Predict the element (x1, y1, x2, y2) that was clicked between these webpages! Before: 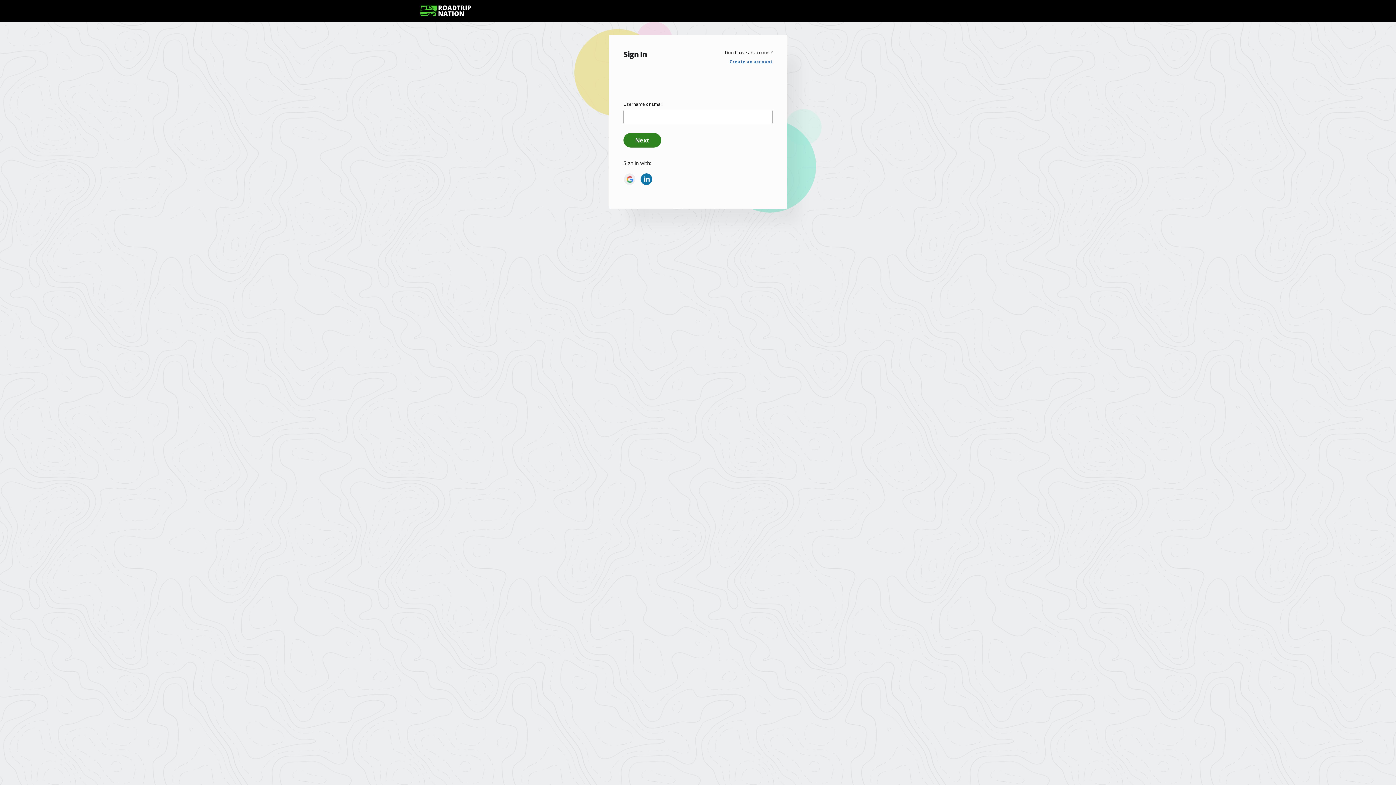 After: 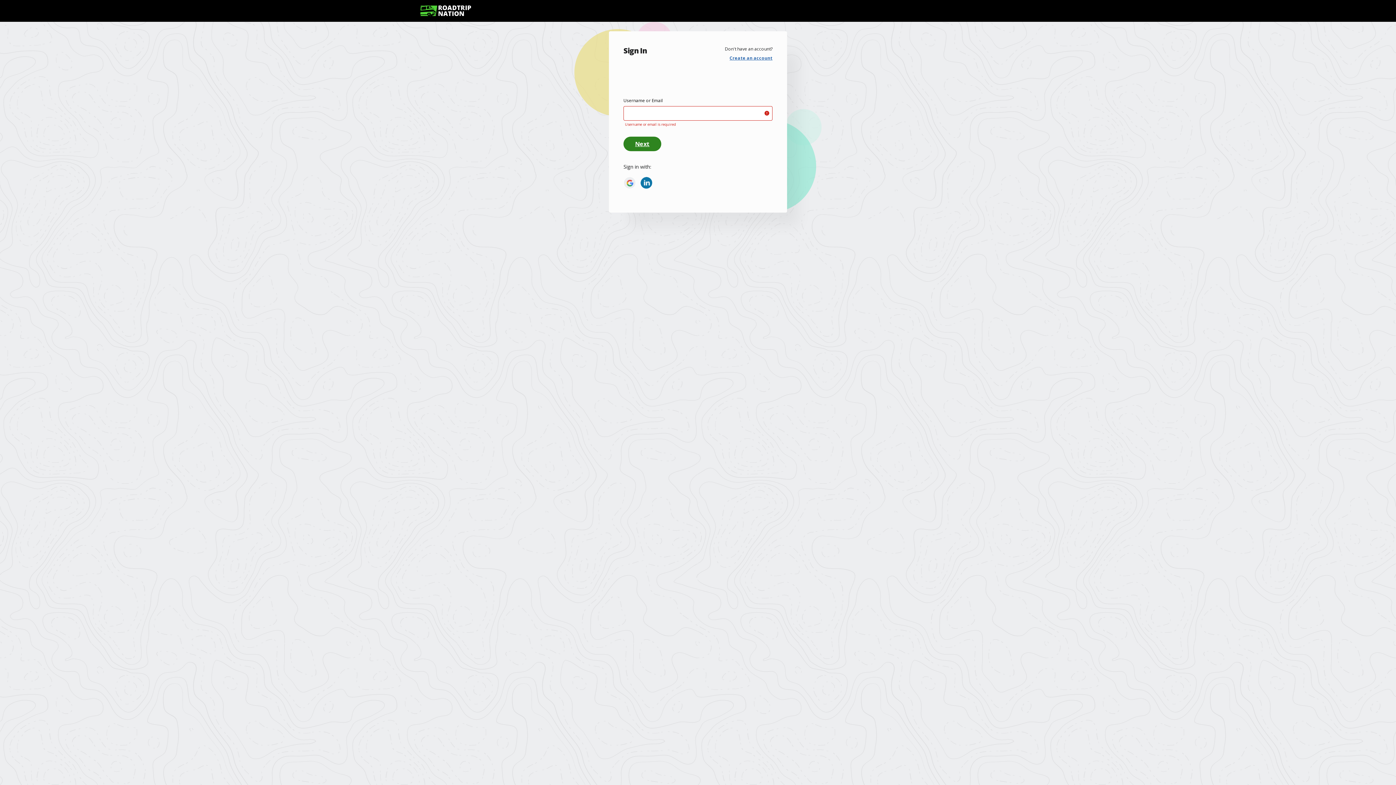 Action: bbox: (623, 132, 661, 147) label: Next